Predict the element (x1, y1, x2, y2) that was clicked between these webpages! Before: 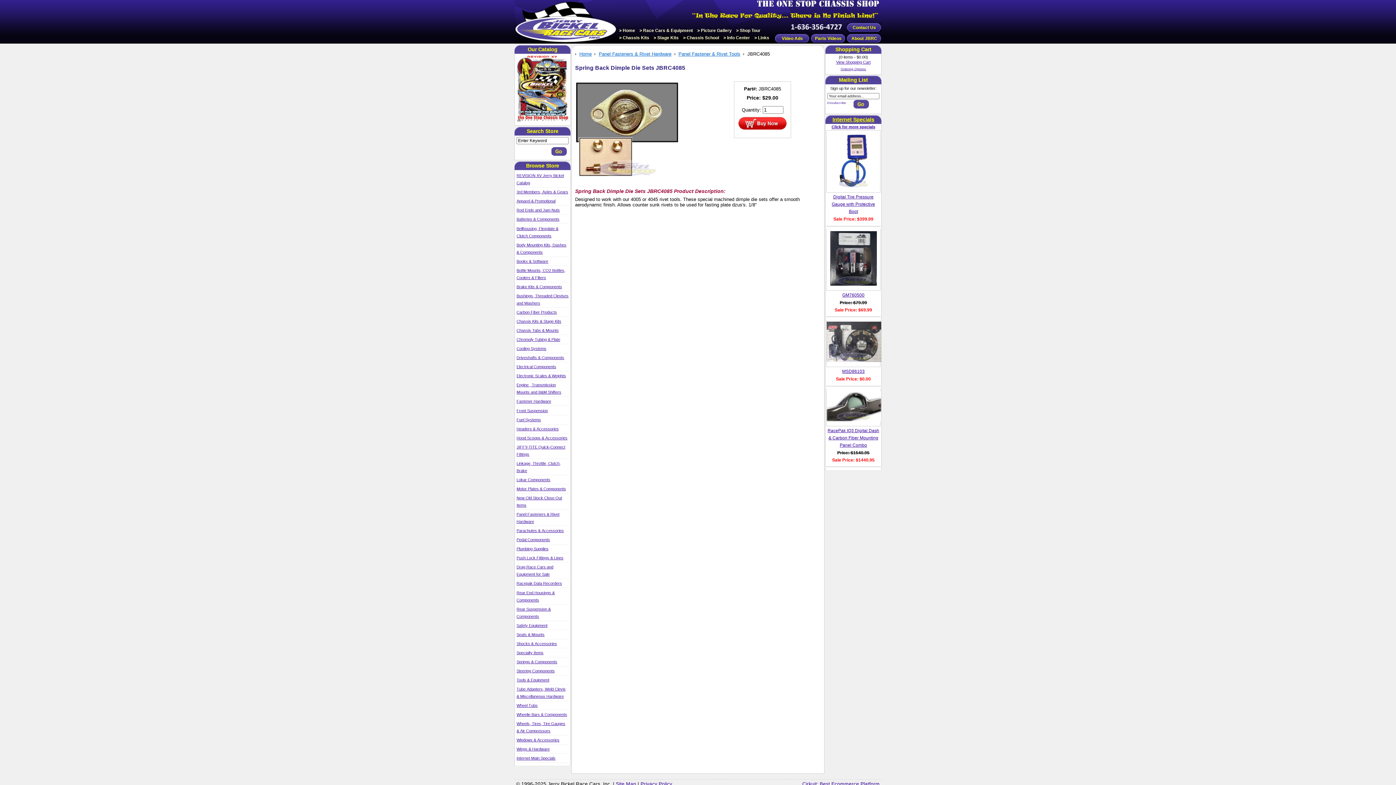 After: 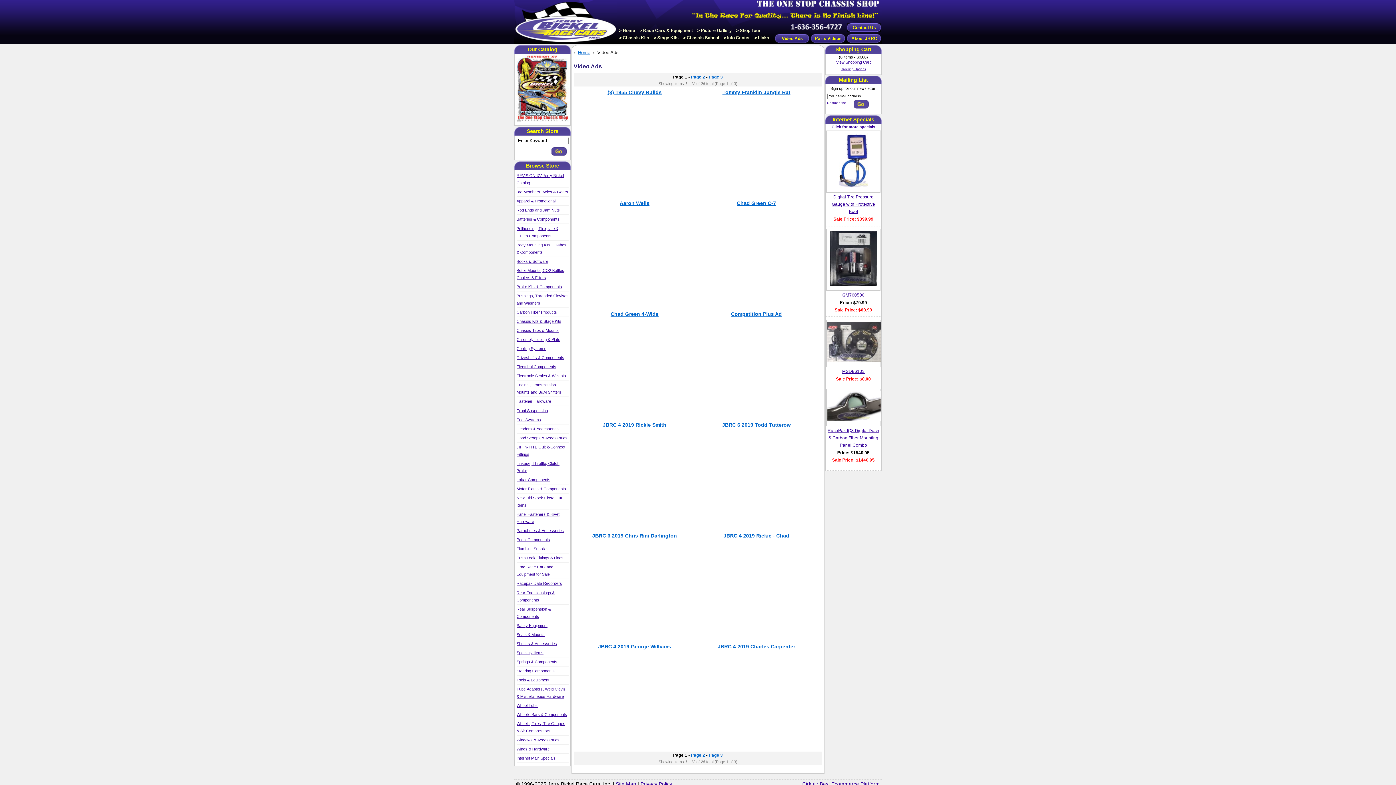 Action: bbox: (775, 34, 809, 42) label: Video Ads